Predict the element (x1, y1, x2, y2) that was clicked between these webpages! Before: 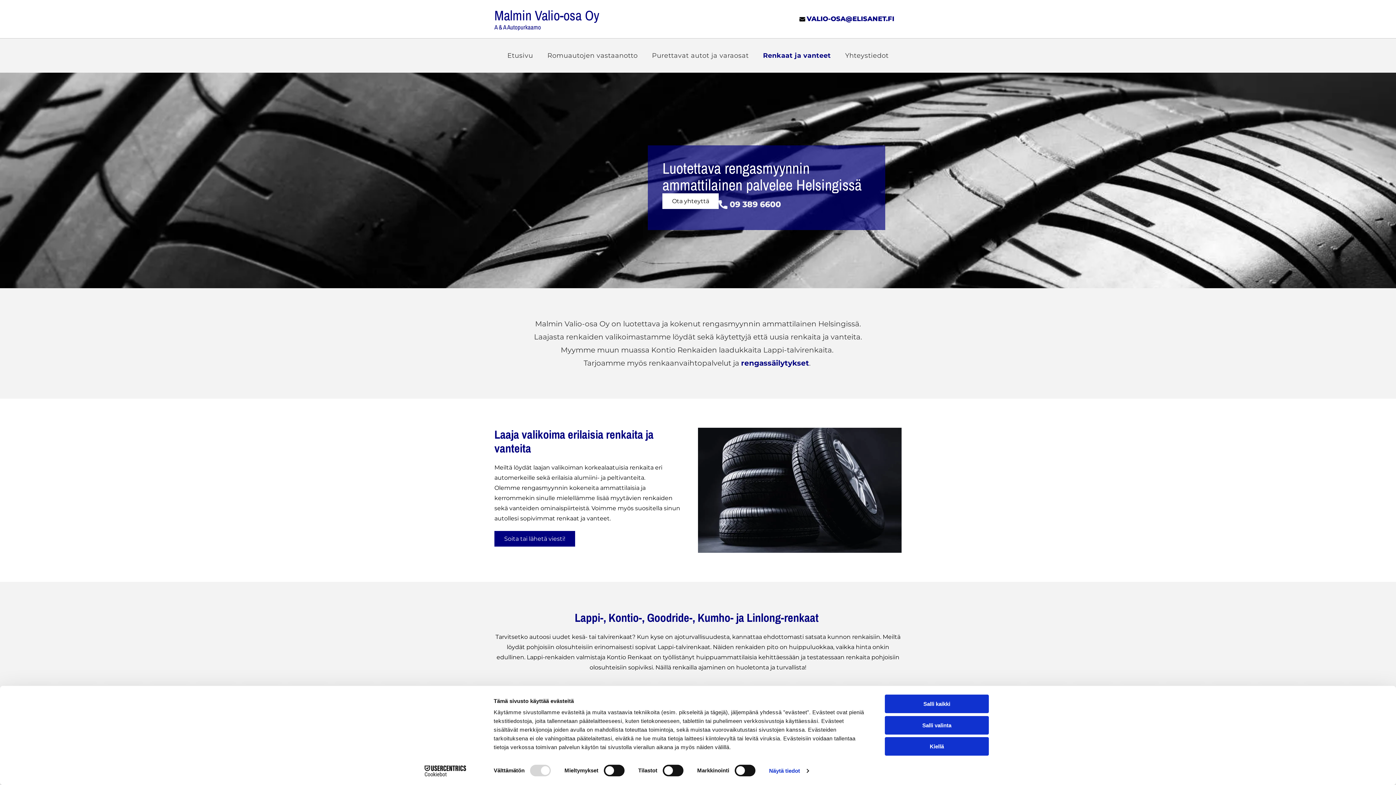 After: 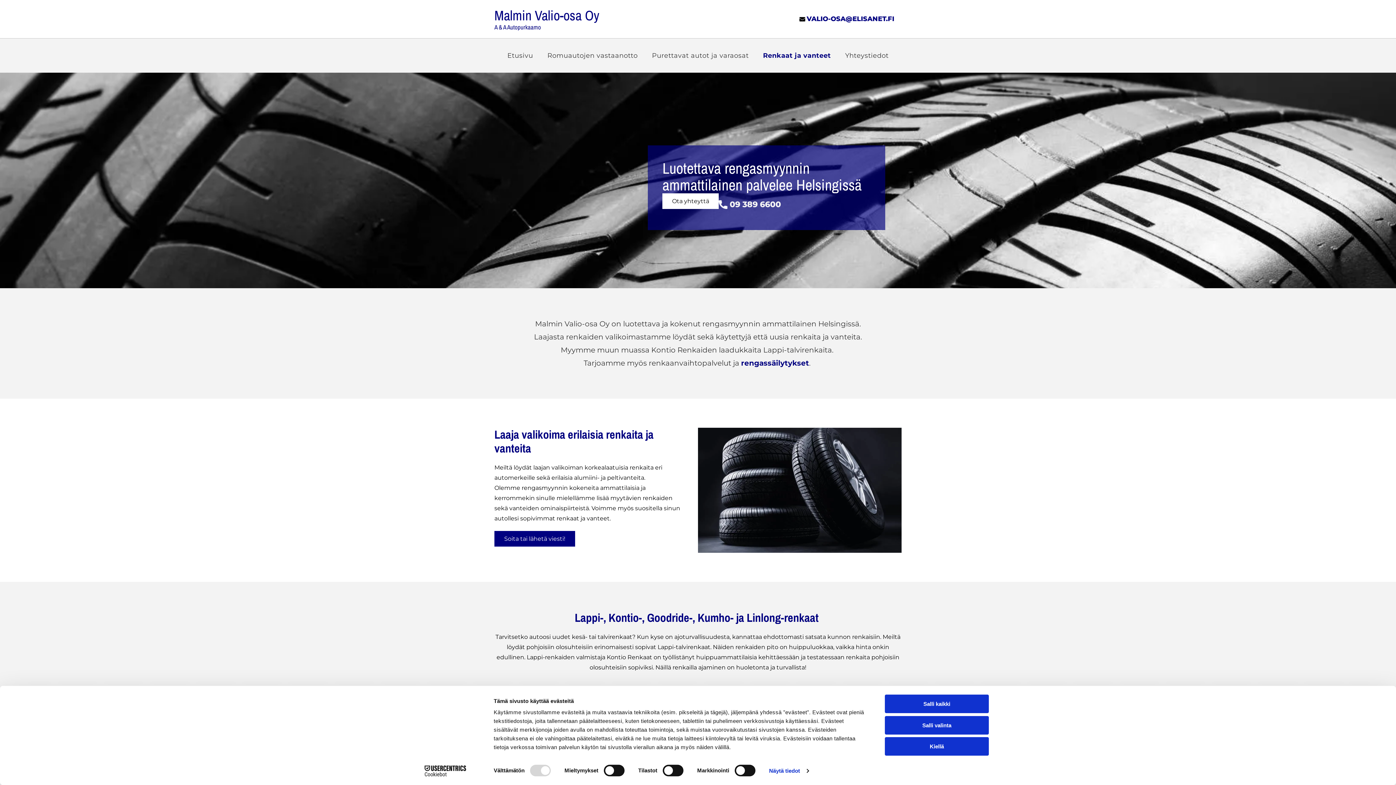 Action: bbox: (729, 199, 781, 209) label: 09 389 6600